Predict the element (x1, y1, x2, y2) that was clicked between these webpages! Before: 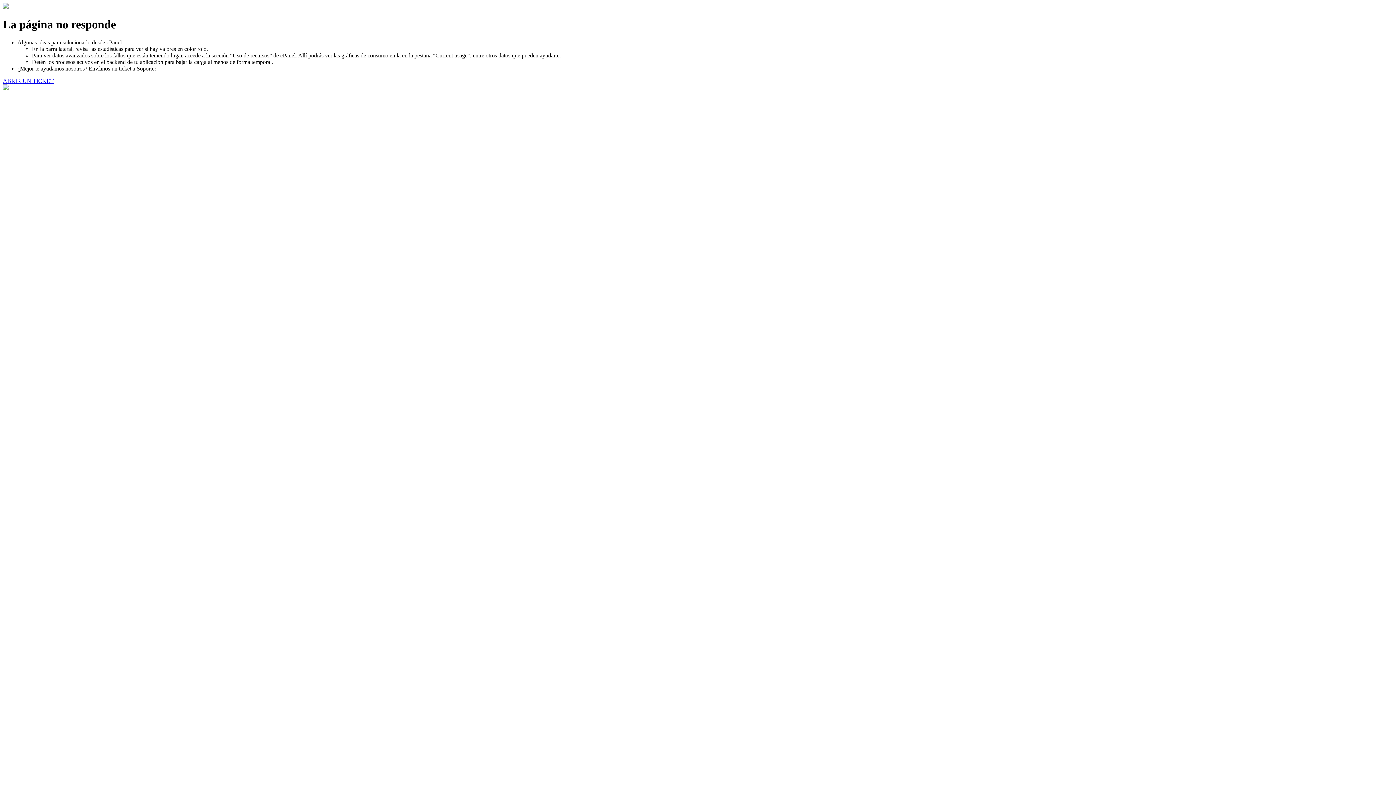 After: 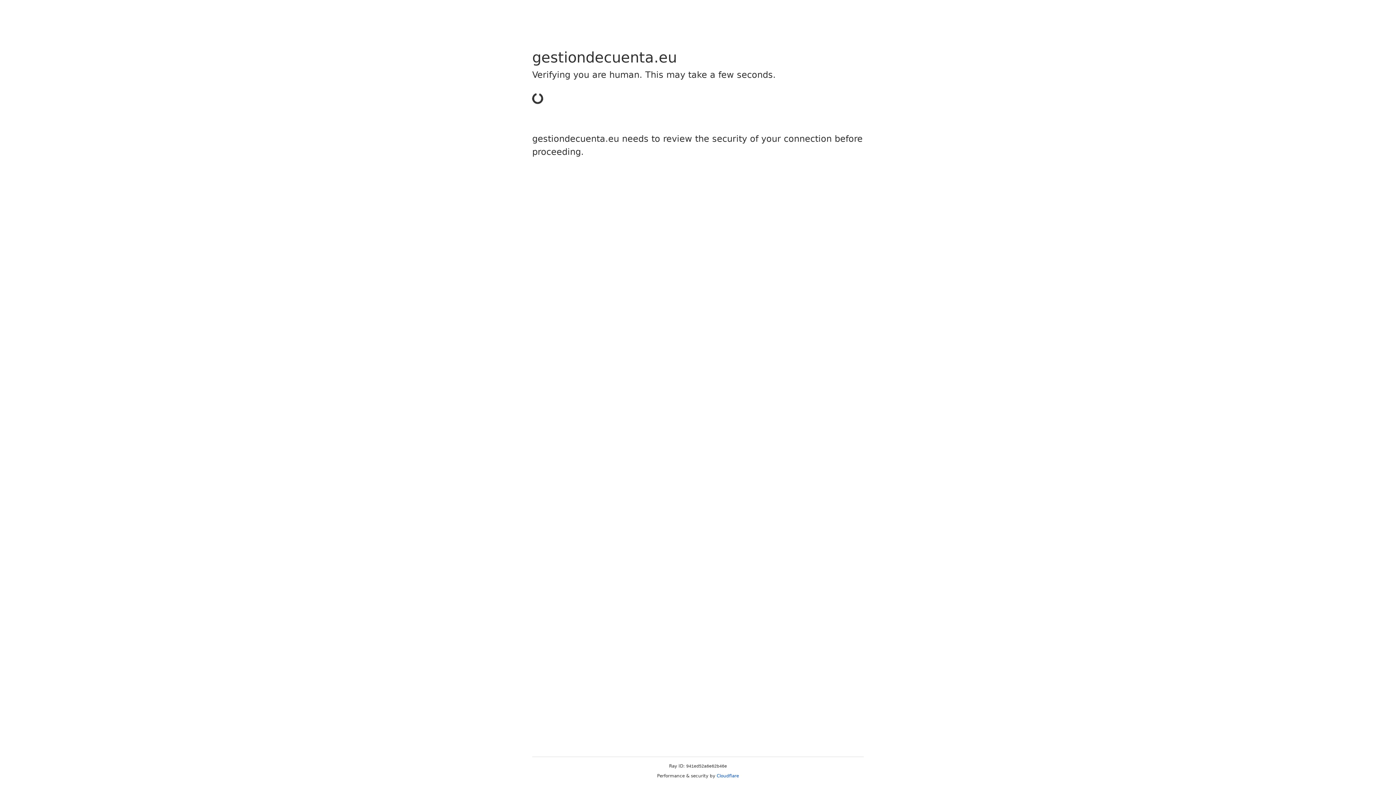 Action: bbox: (2, 77, 53, 83) label: ABRIR UN TICKET